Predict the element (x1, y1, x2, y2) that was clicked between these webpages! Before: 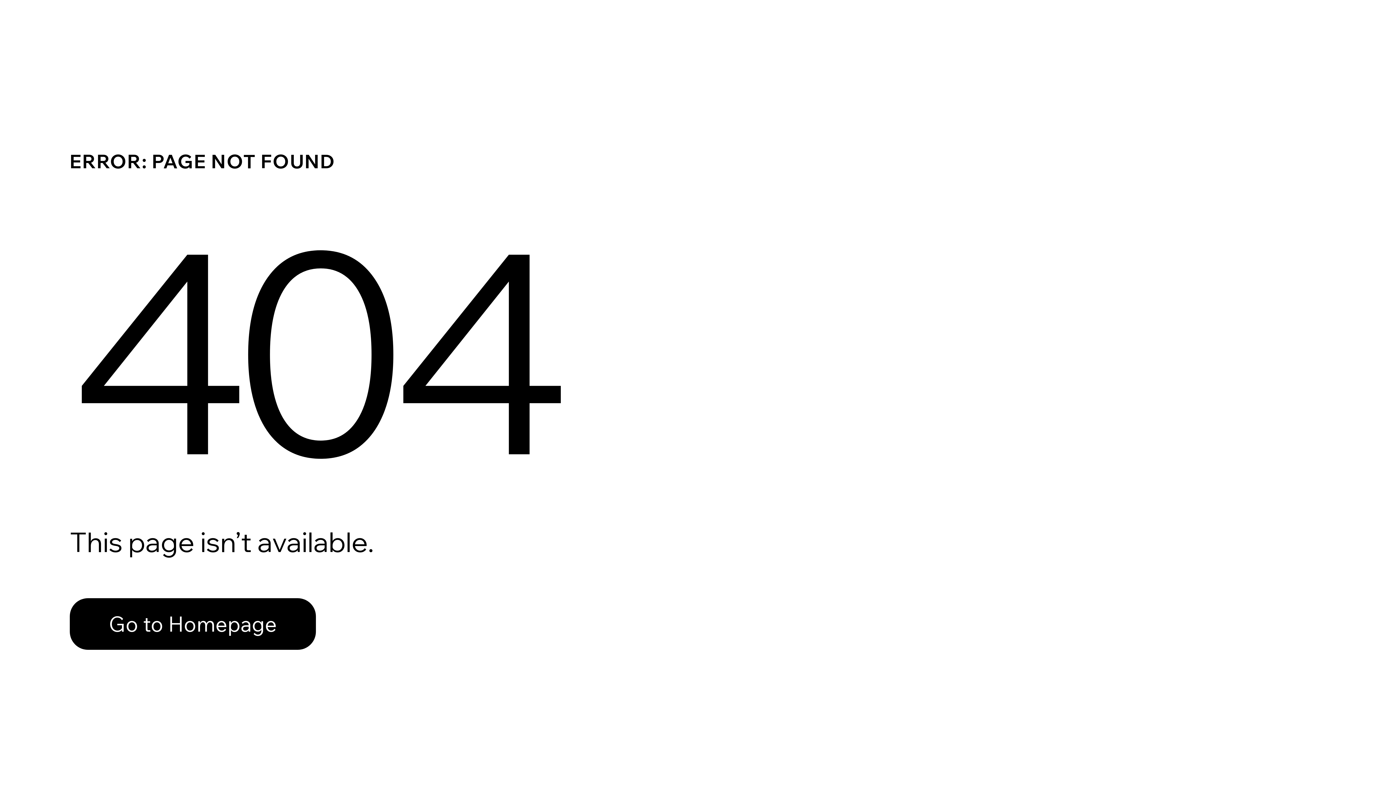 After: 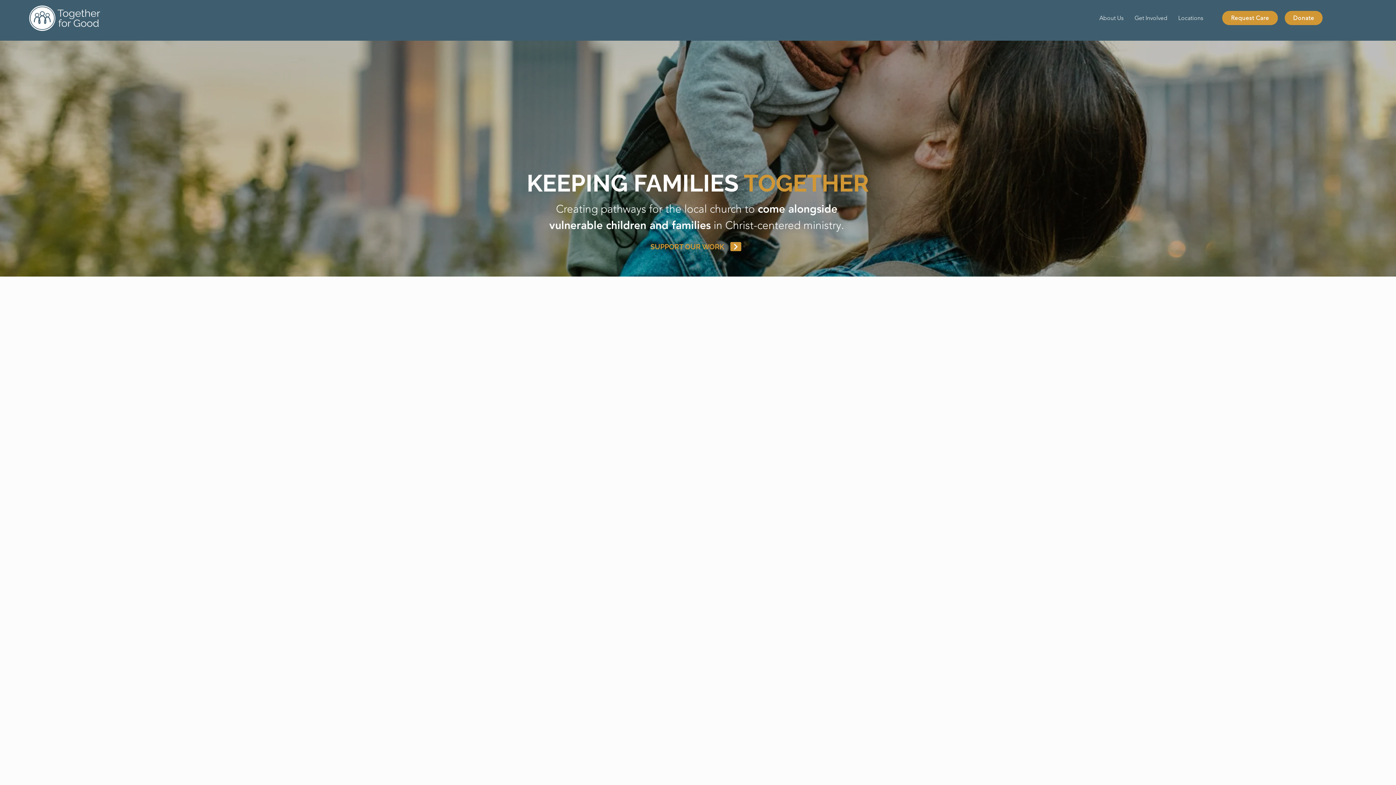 Action: label: Go to Homepage bbox: (69, 582, 768, 659)